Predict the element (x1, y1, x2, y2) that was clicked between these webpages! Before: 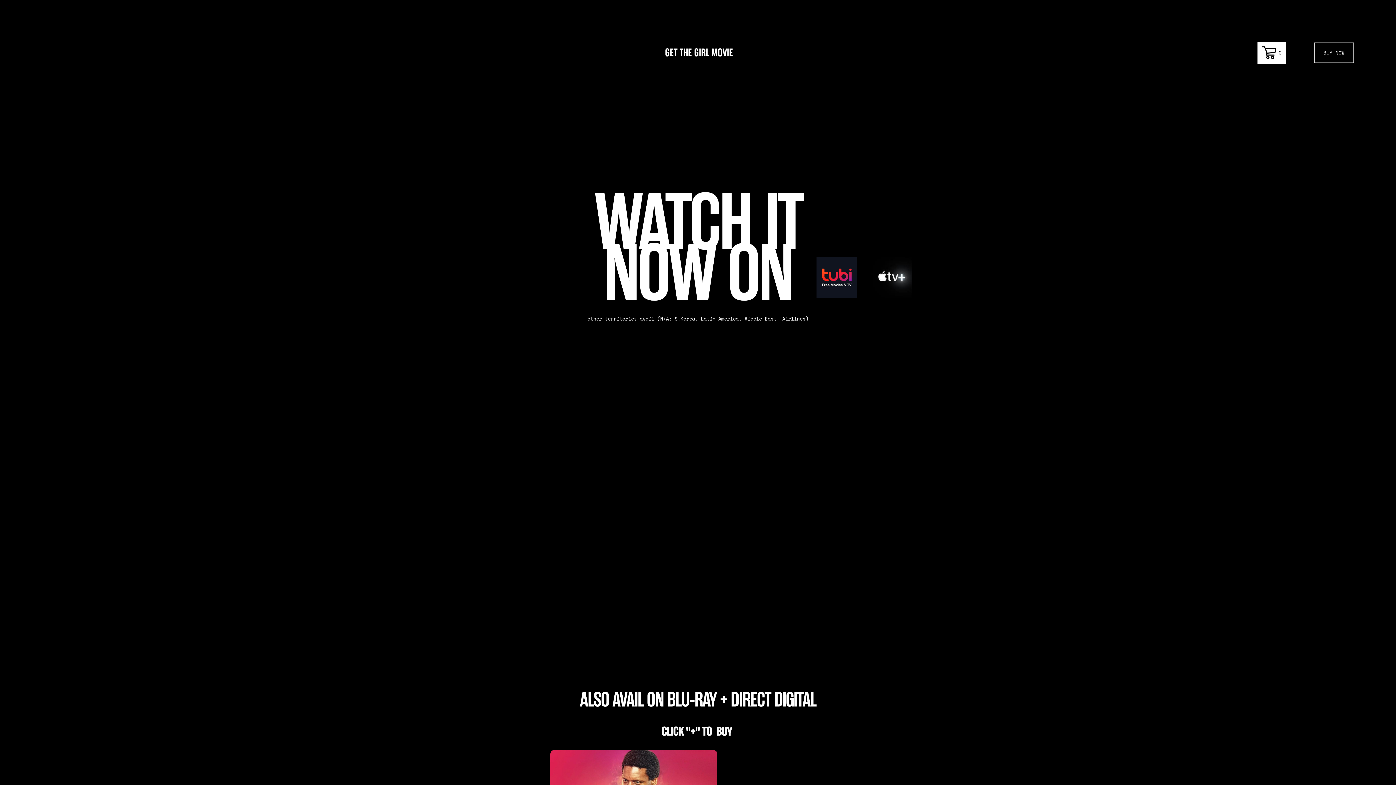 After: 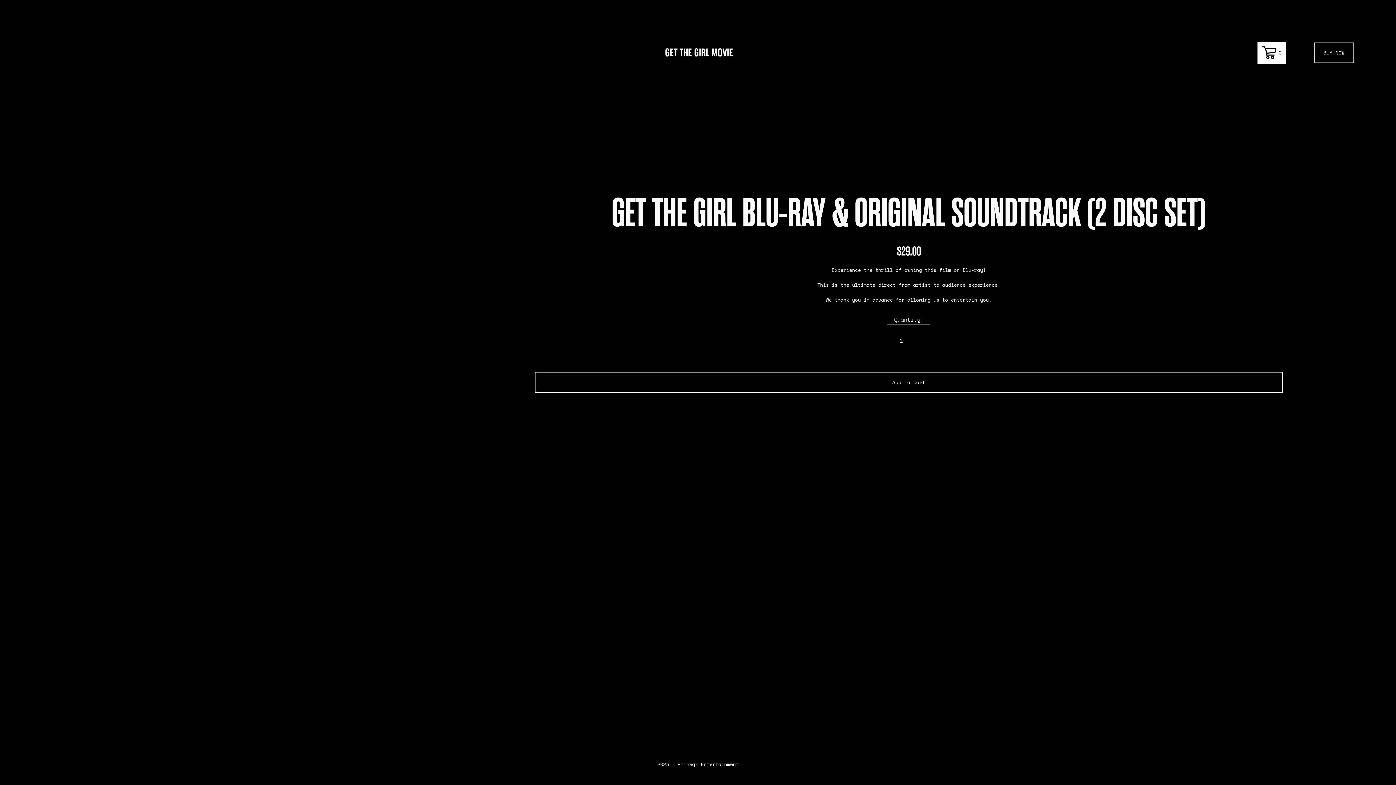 Action: label: BUY NOW bbox: (1314, 42, 1354, 63)